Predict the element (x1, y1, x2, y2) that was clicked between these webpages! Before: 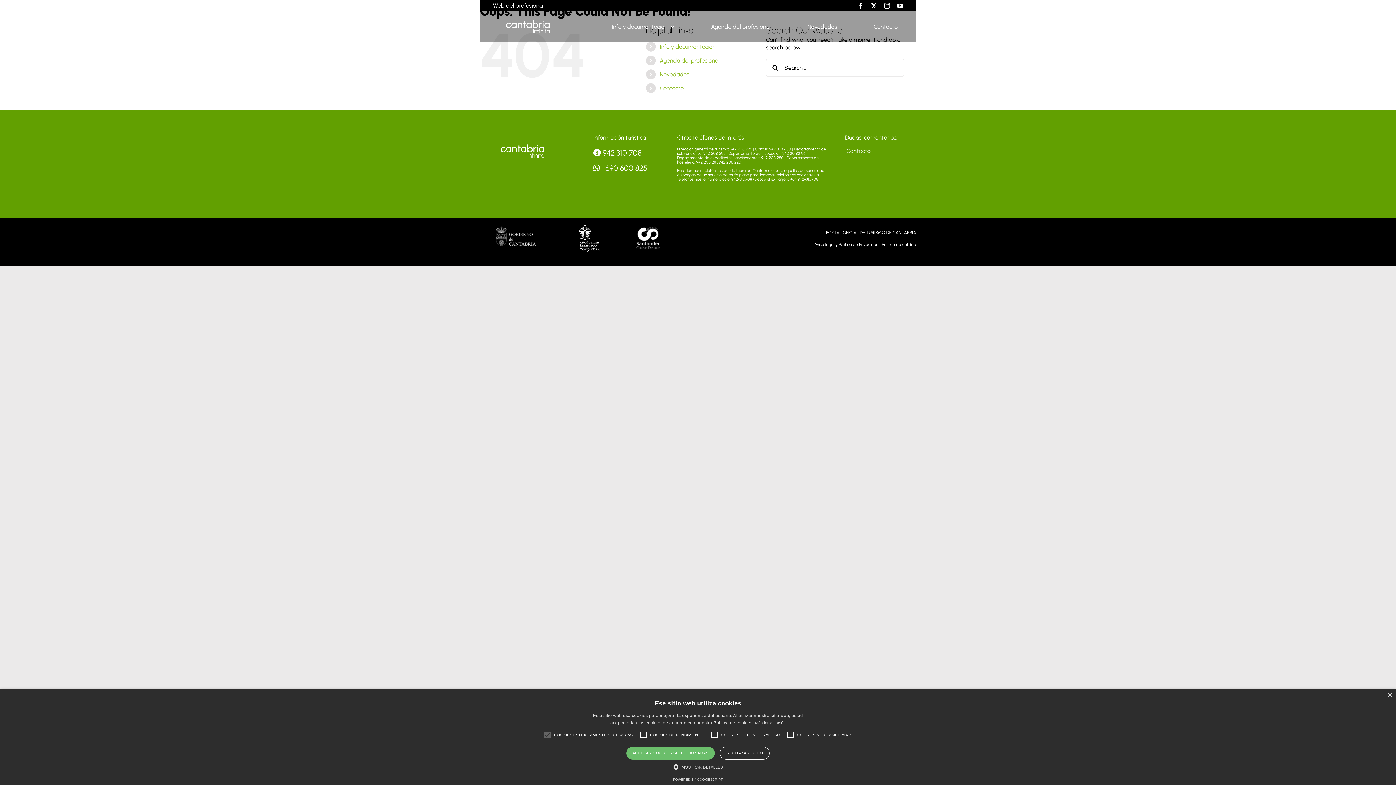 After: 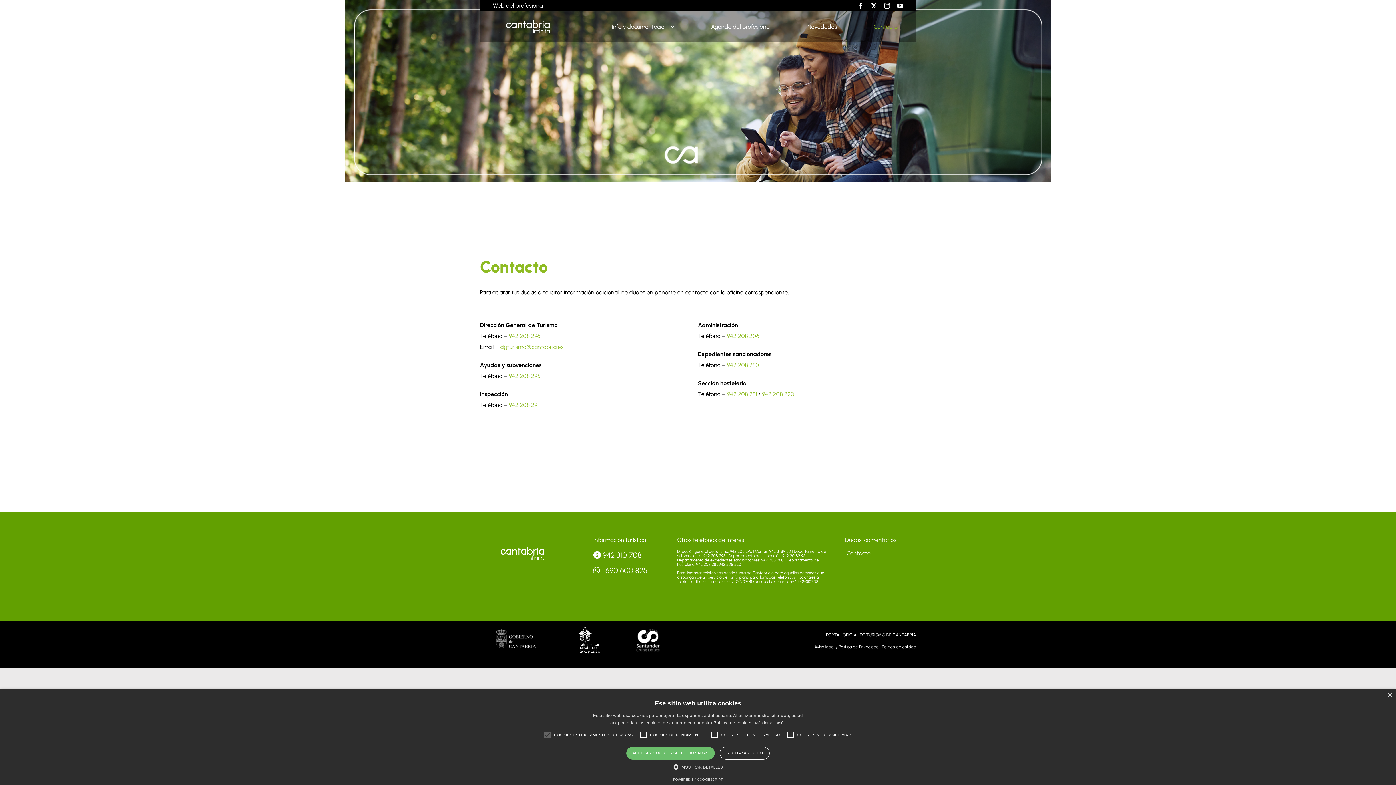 Action: label:  Contacto bbox: (845, 147, 870, 154)